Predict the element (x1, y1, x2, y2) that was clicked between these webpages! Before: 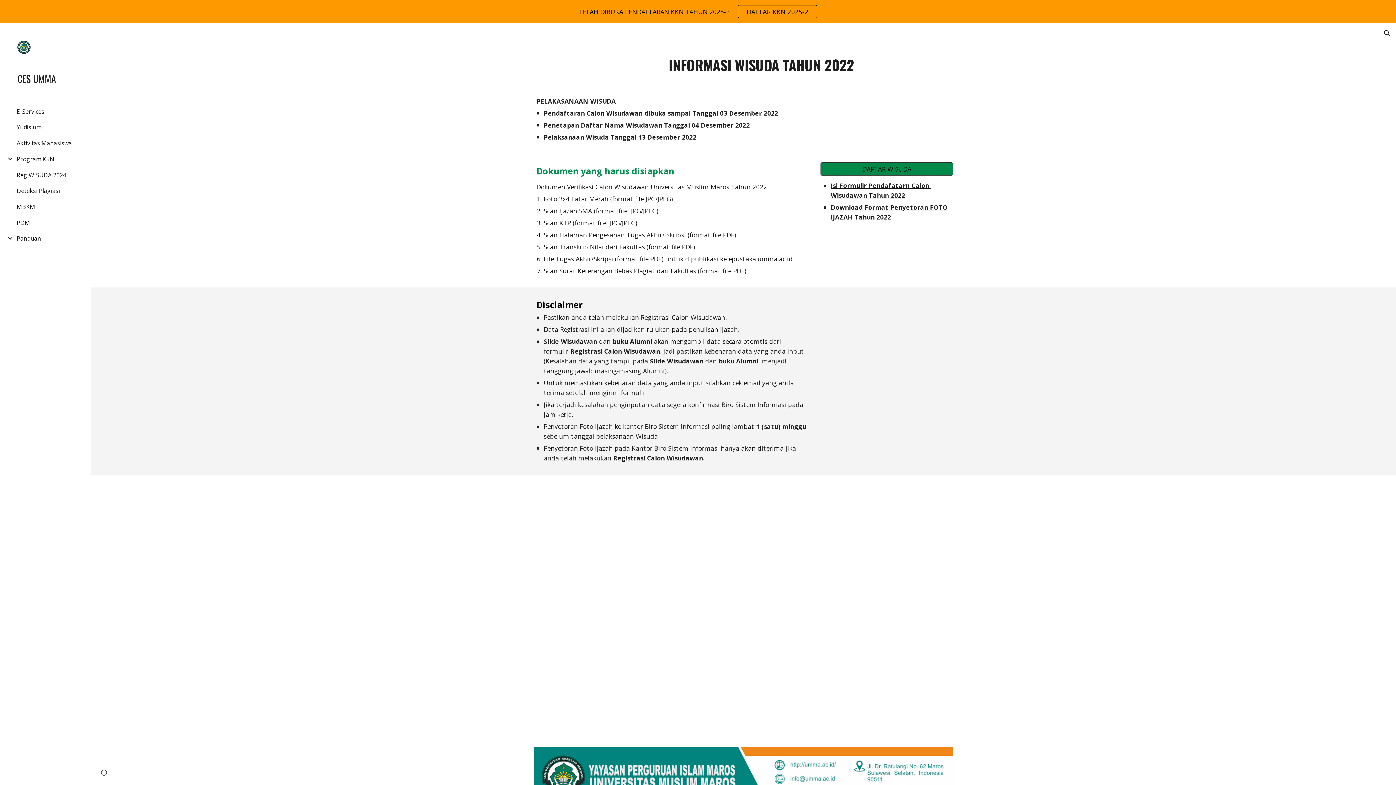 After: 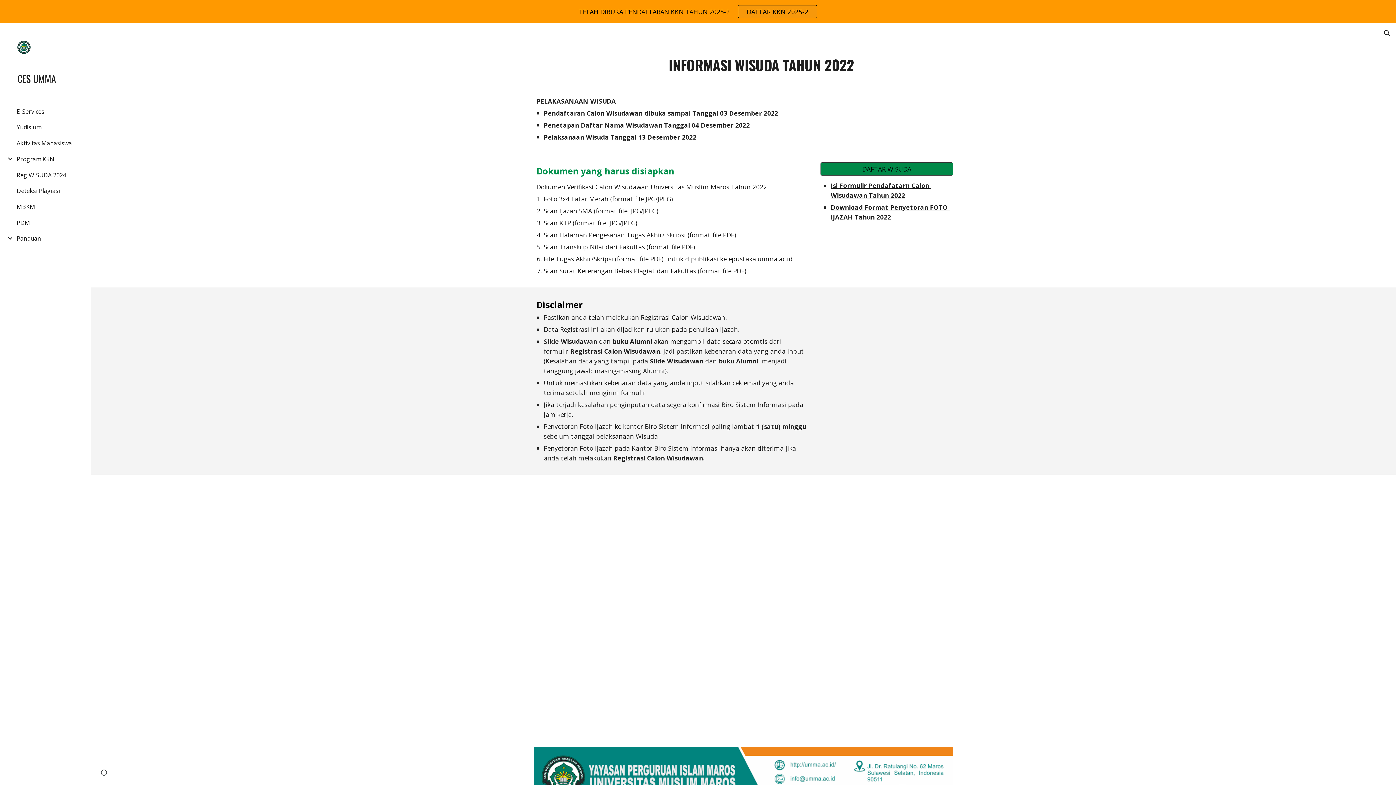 Action: bbox: (738, 5, 816, 17) label: DAFTAR KKN 2025-2